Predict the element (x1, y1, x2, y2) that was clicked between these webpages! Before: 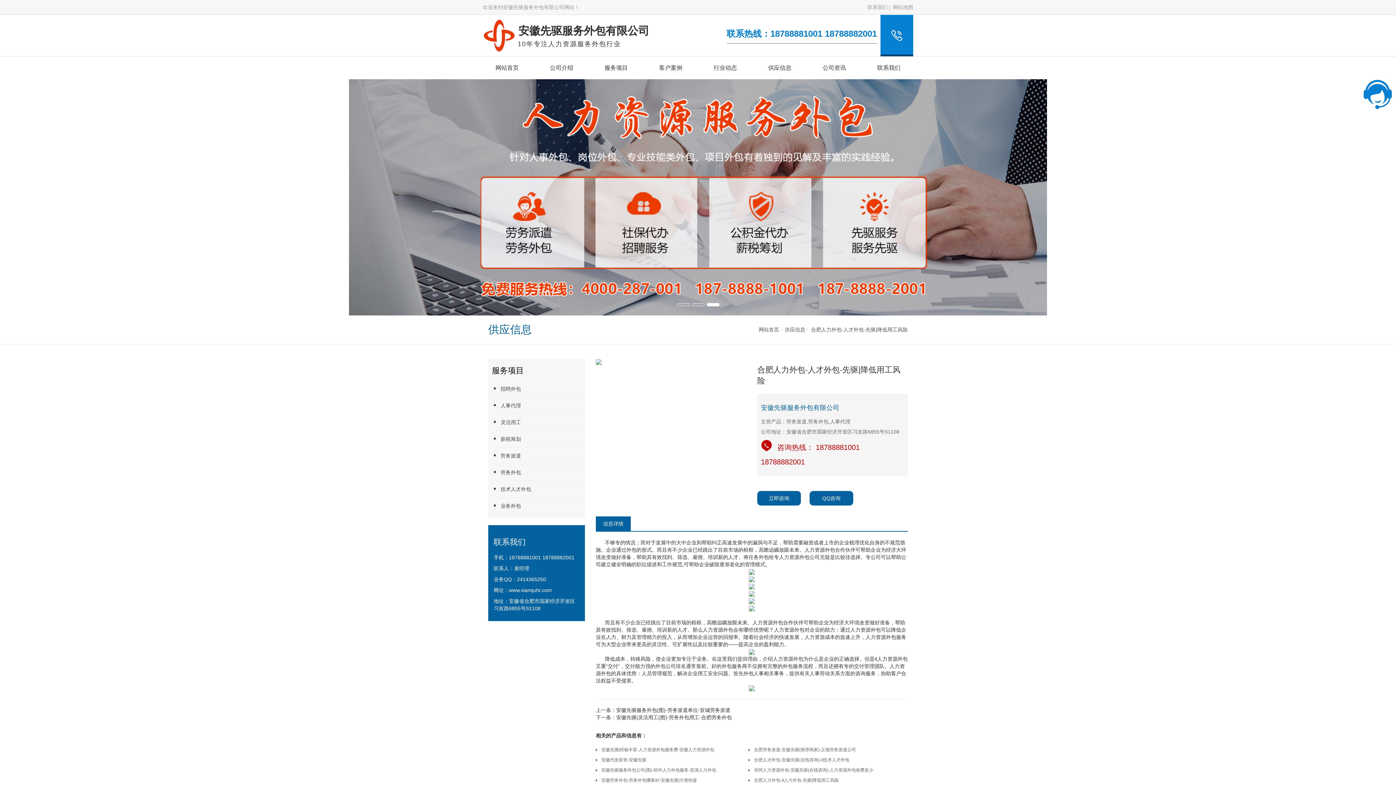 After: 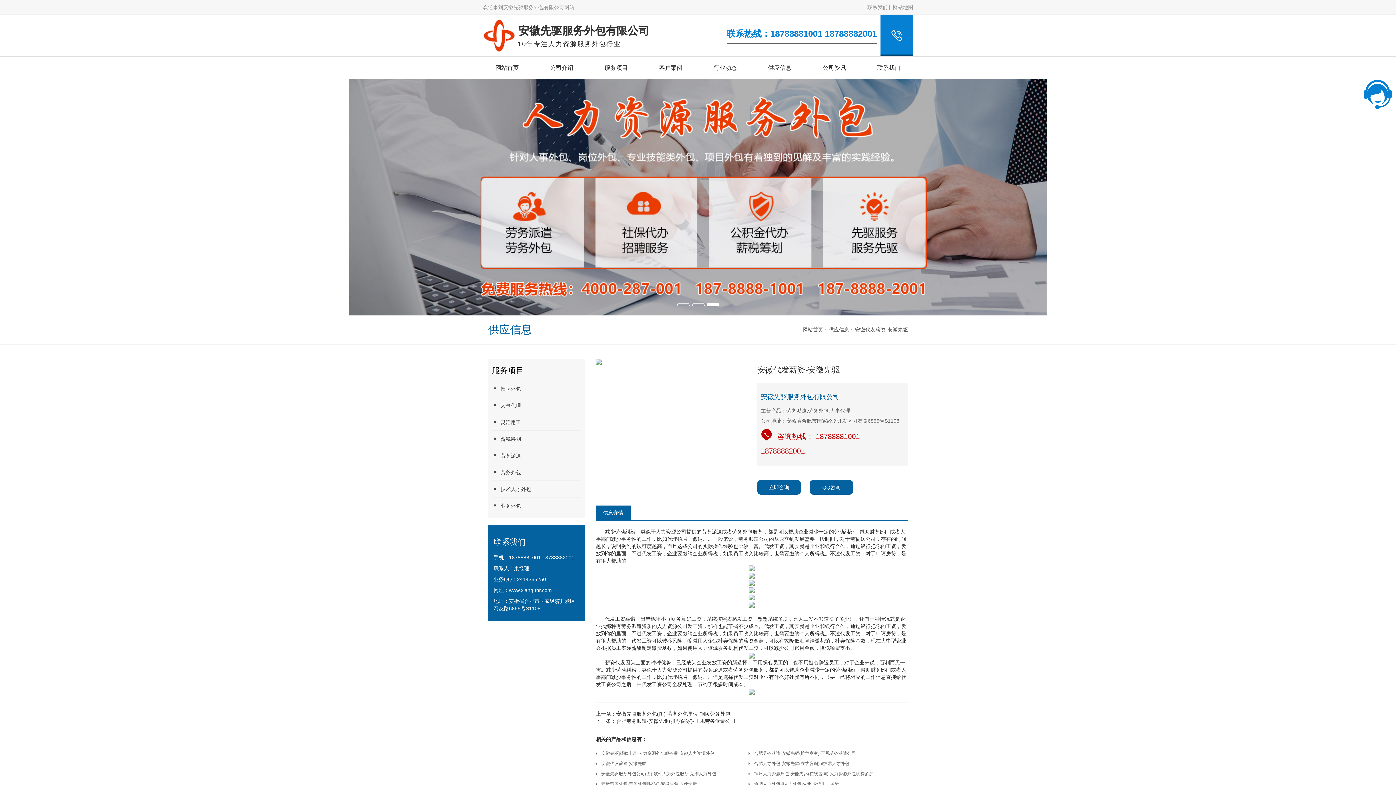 Action: label: 安徽代发薪资-安徽先驱 bbox: (601, 755, 745, 765)